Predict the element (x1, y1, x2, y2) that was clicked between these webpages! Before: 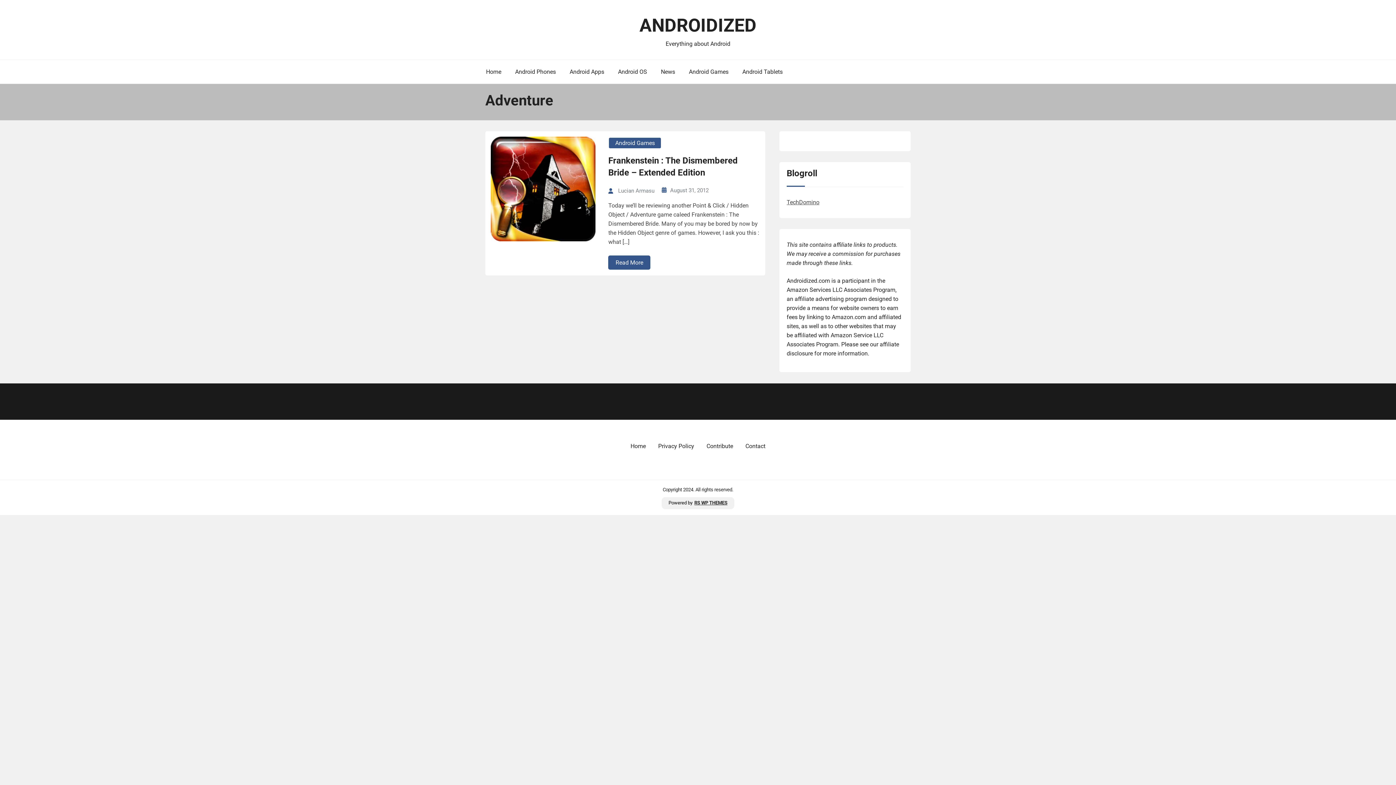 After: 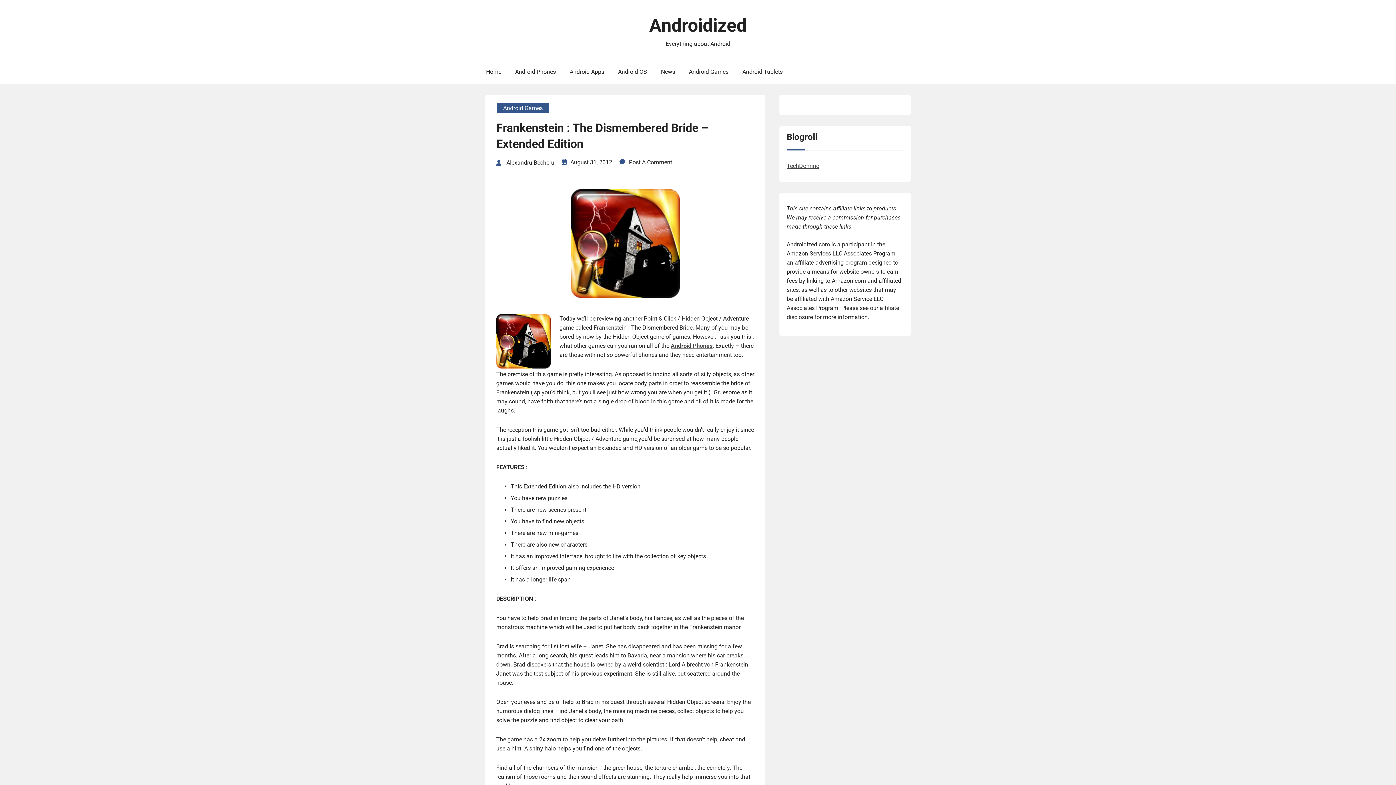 Action: bbox: (608, 255, 650, 269) label: Read More